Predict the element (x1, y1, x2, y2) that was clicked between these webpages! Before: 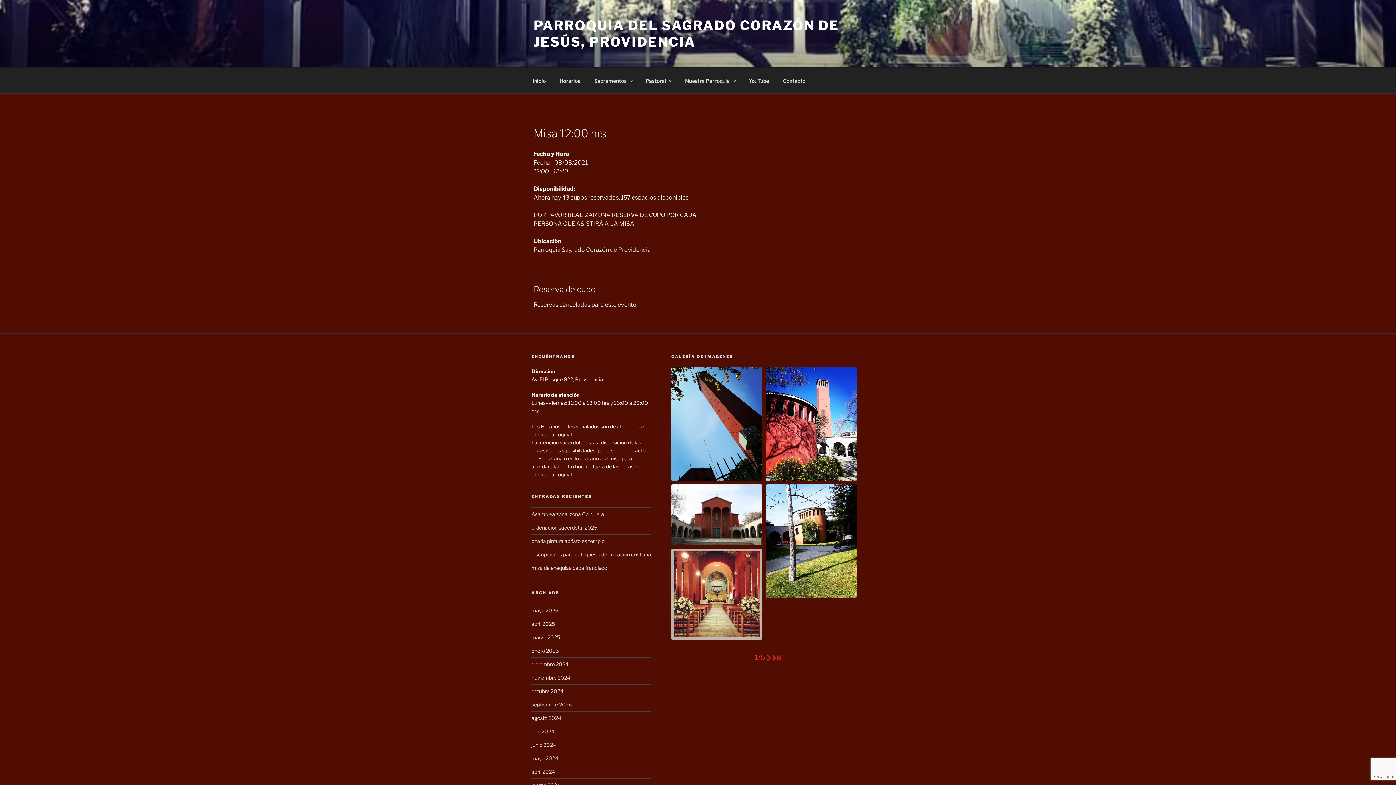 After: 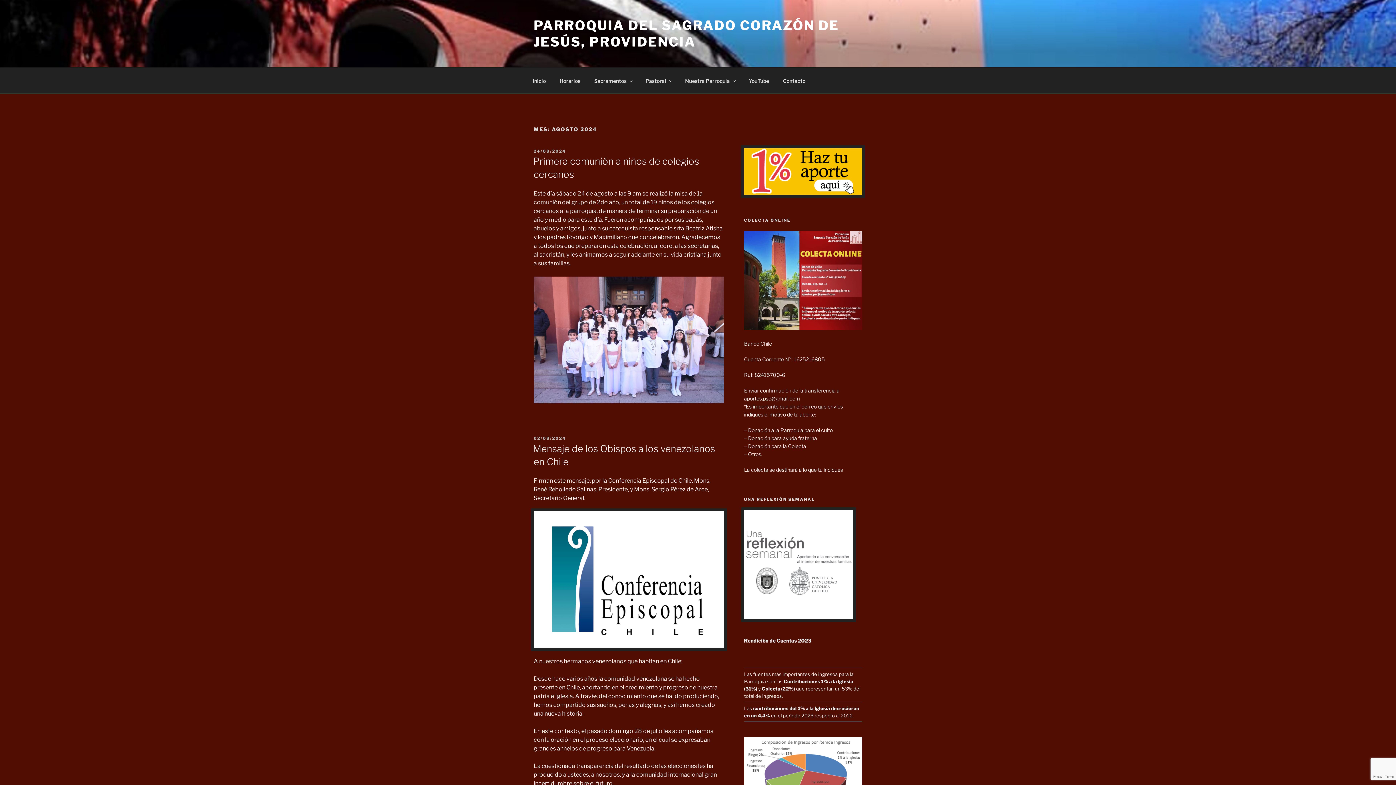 Action: label: agosto 2024 bbox: (531, 715, 561, 721)